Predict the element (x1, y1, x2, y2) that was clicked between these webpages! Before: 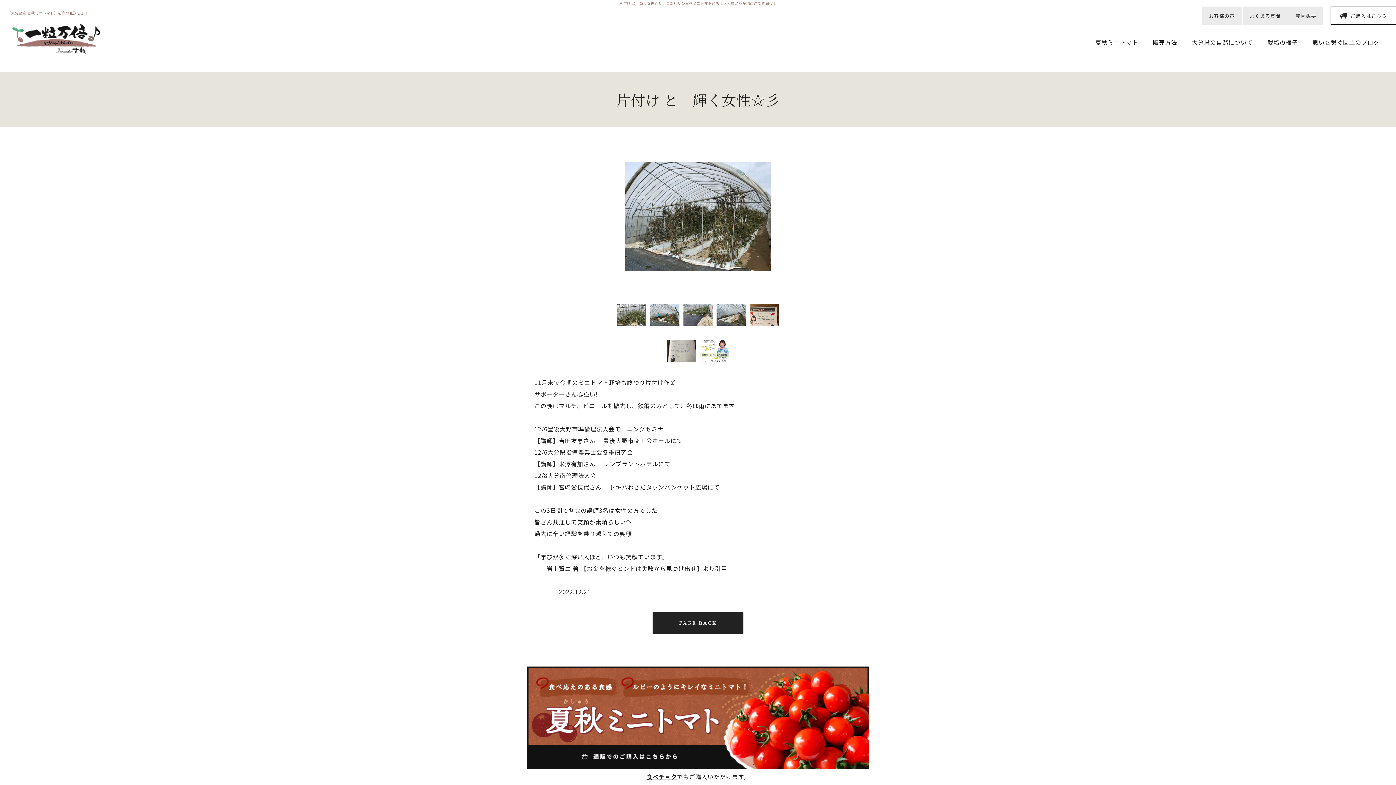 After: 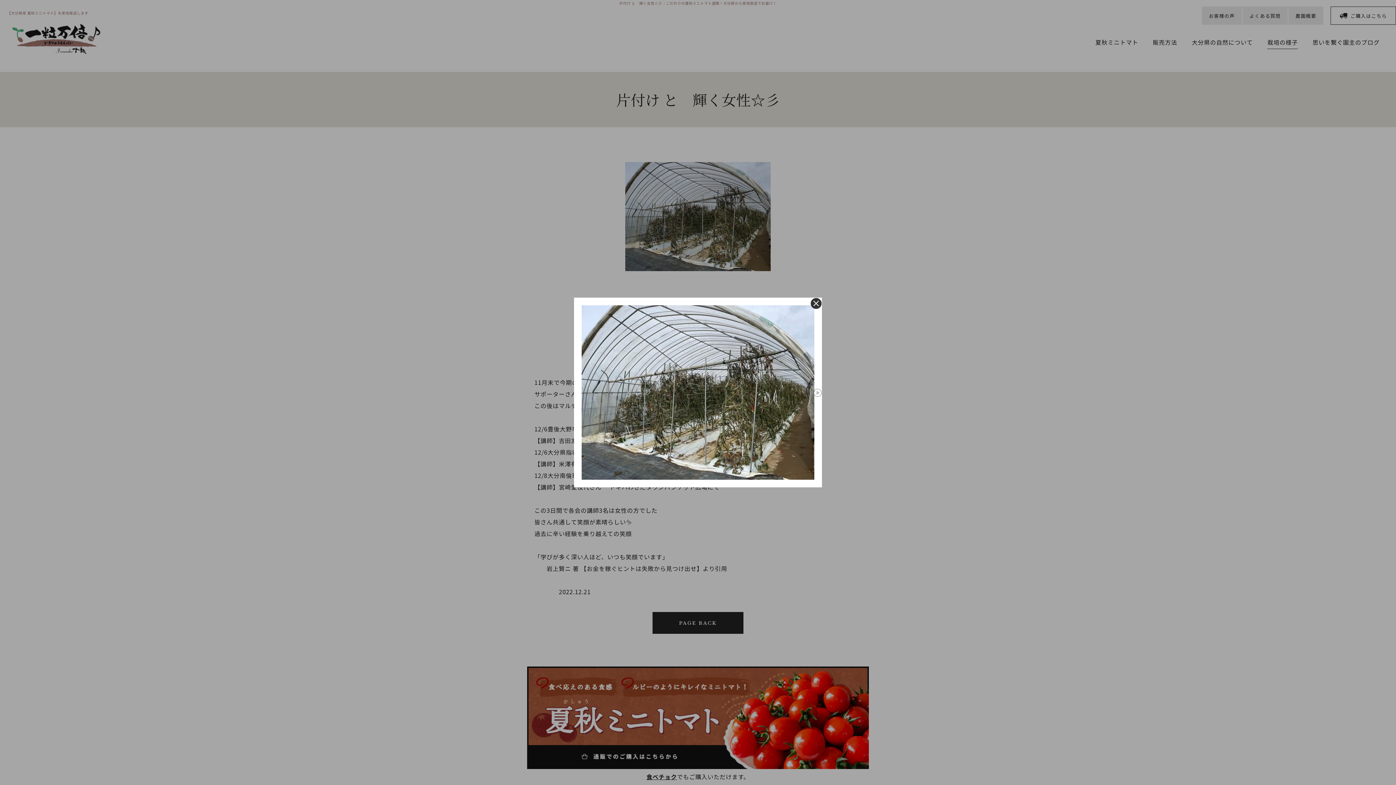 Action: bbox: (625, 144, 770, 289)